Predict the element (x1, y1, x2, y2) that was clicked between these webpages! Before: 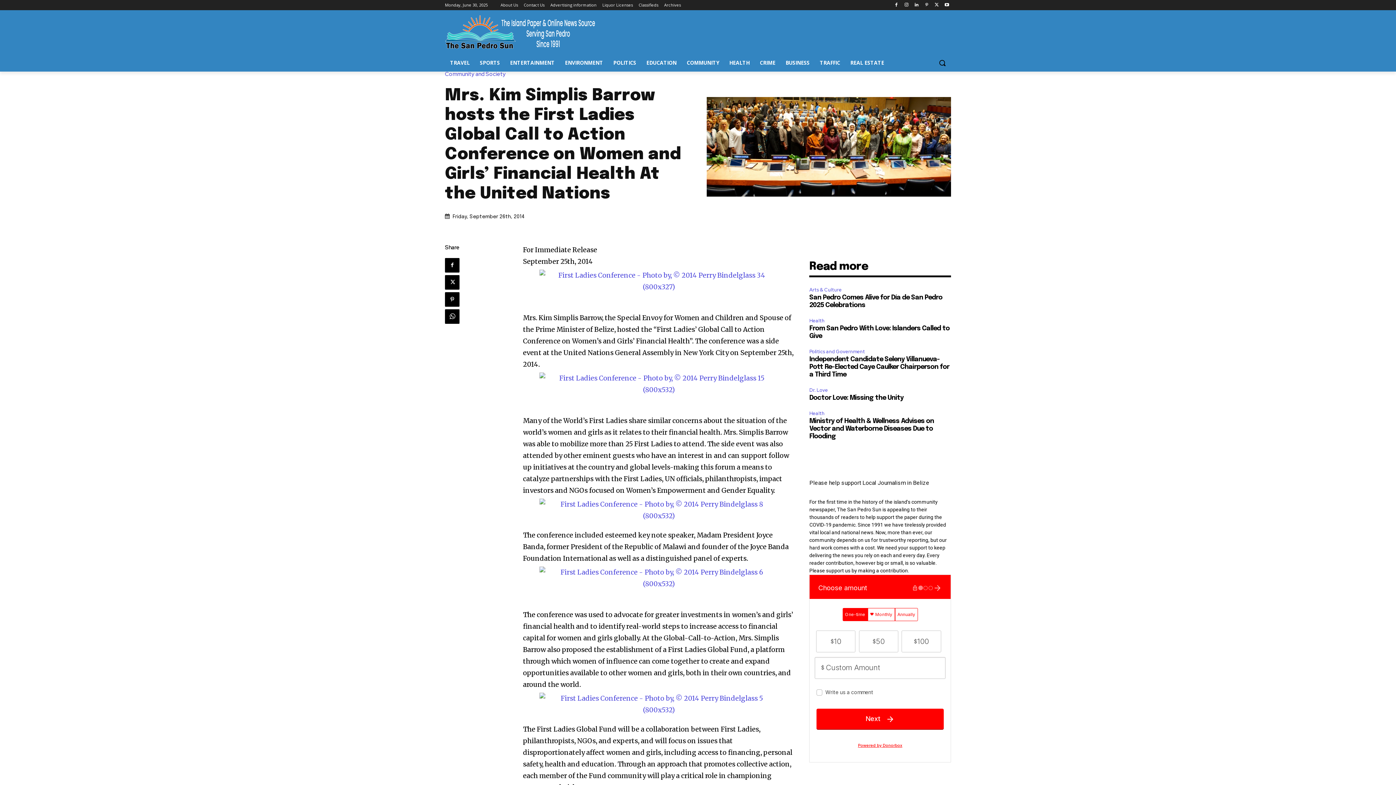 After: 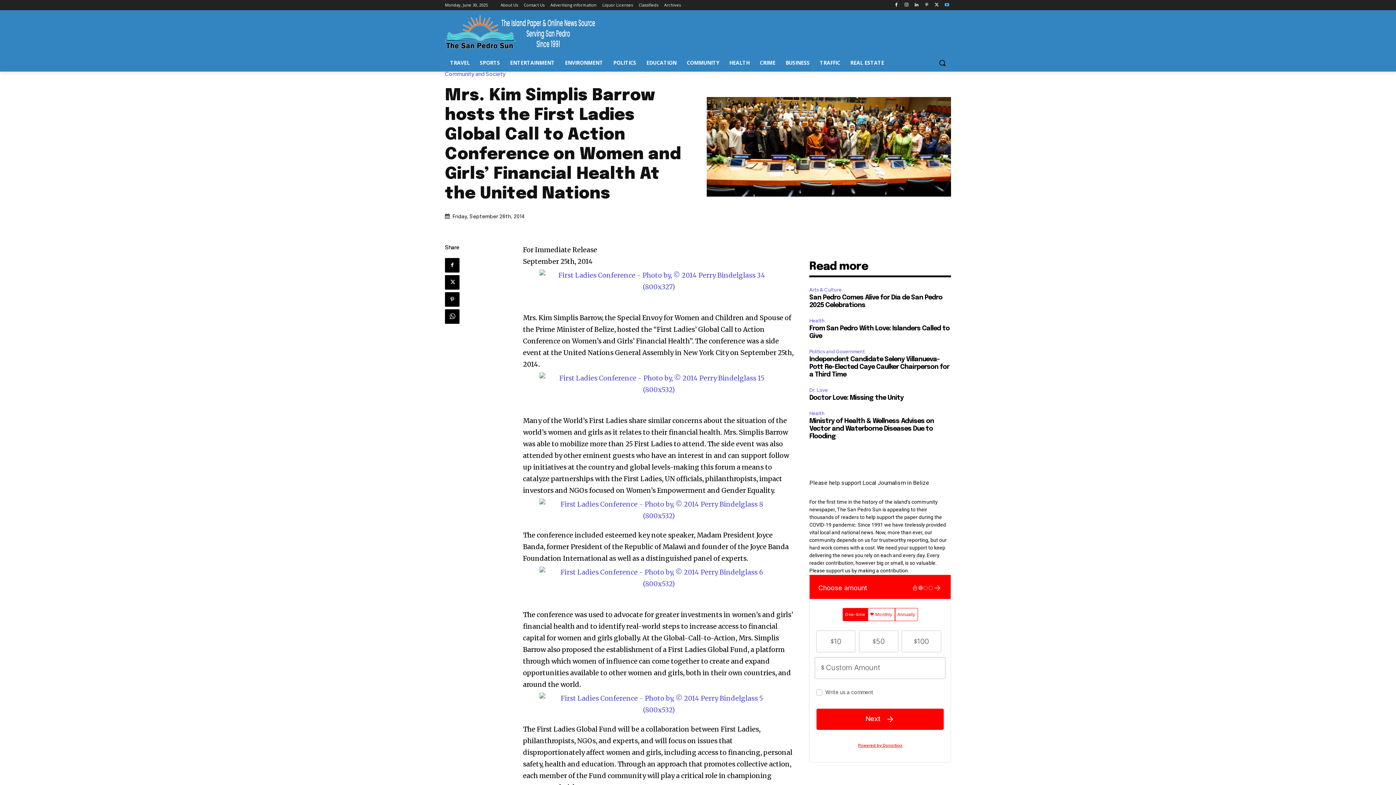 Action: bbox: (942, 0, 951, 9)